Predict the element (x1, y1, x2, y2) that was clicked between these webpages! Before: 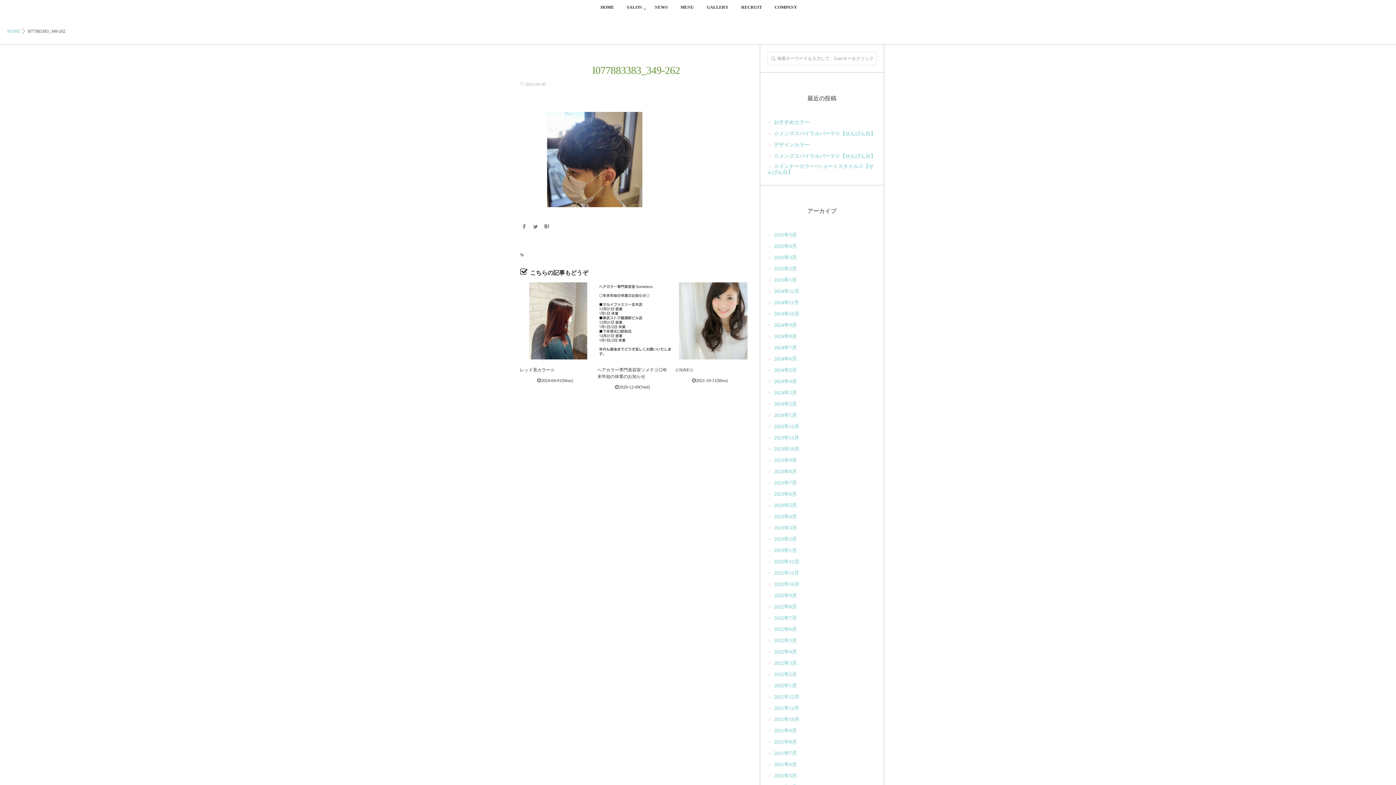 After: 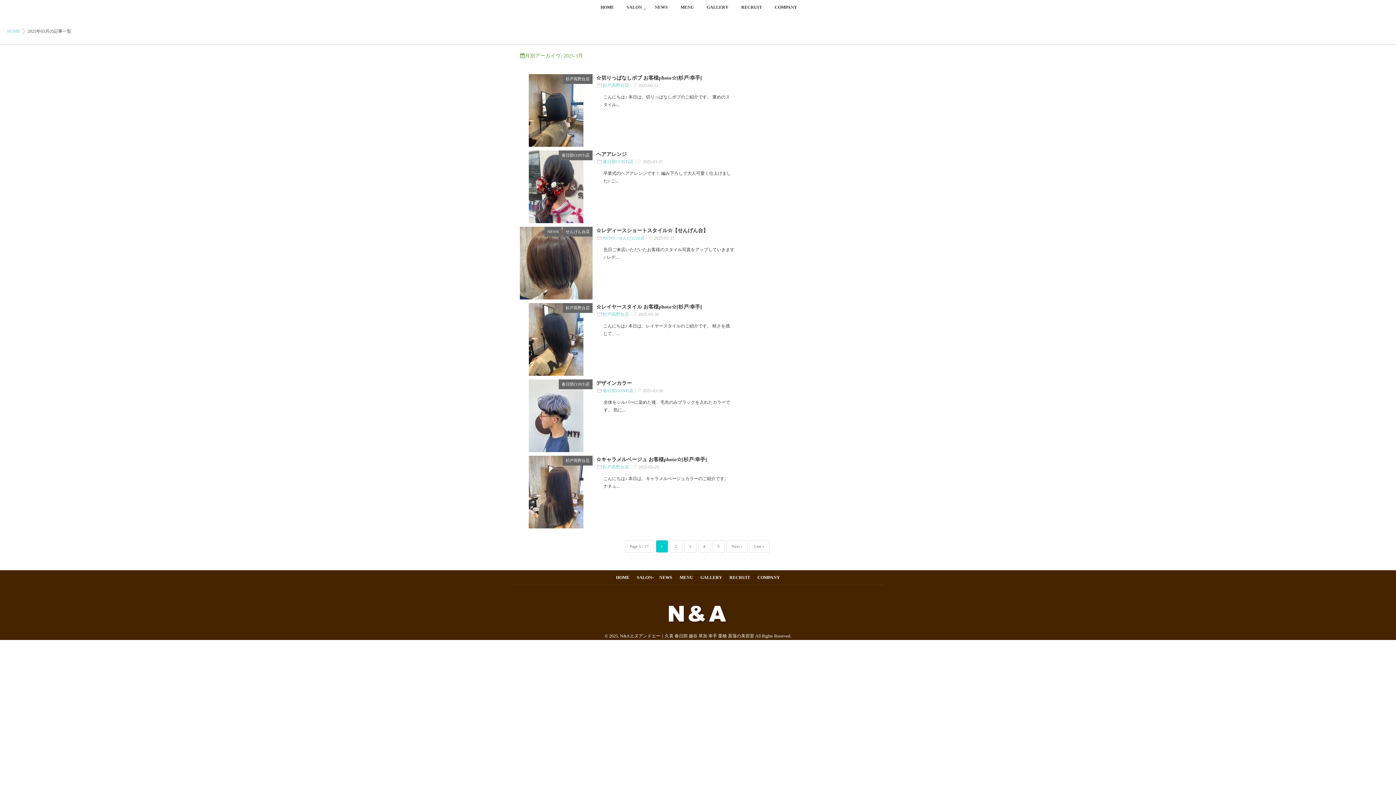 Action: label: 2025年3月 bbox: (767, 254, 797, 260)